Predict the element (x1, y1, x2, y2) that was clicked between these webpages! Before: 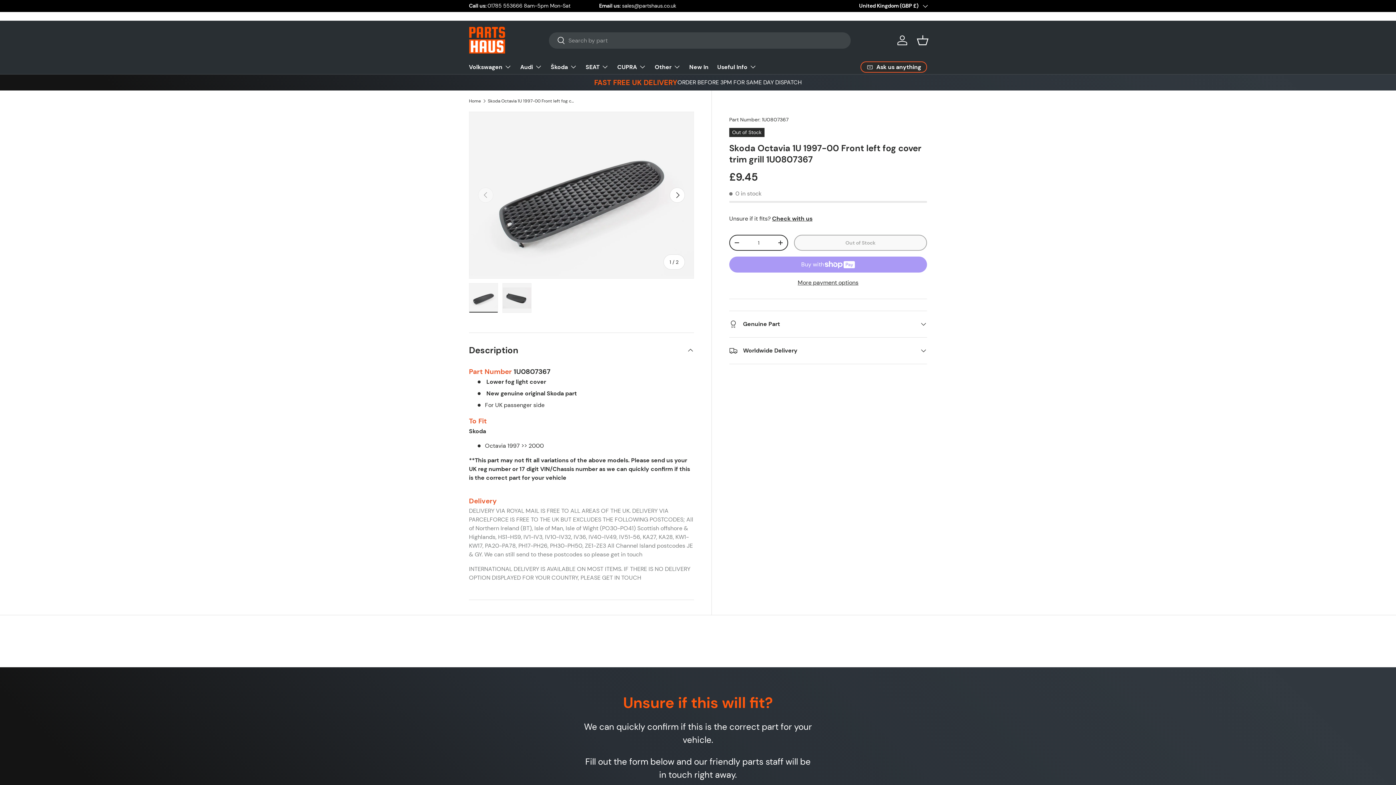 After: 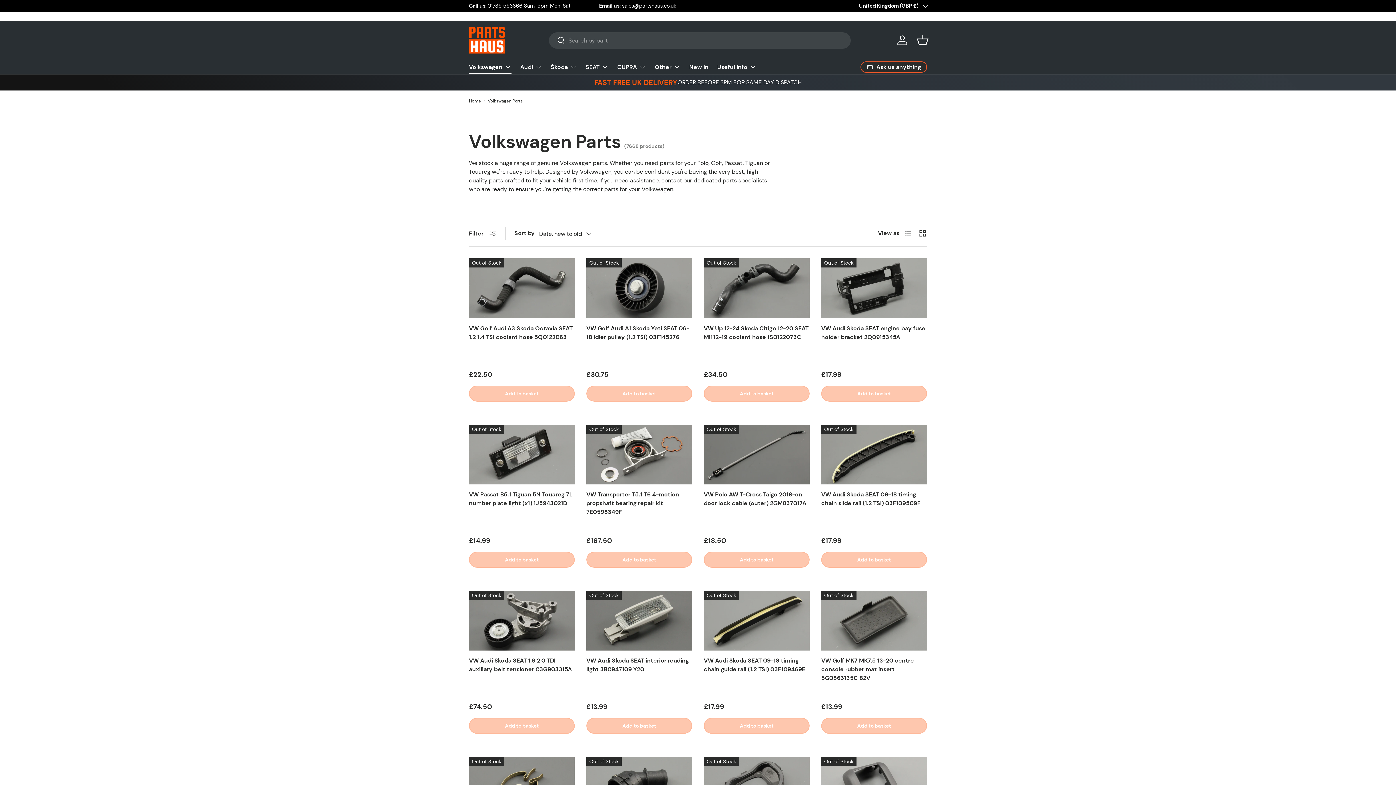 Action: bbox: (469, 59, 511, 74) label: Volkswagen